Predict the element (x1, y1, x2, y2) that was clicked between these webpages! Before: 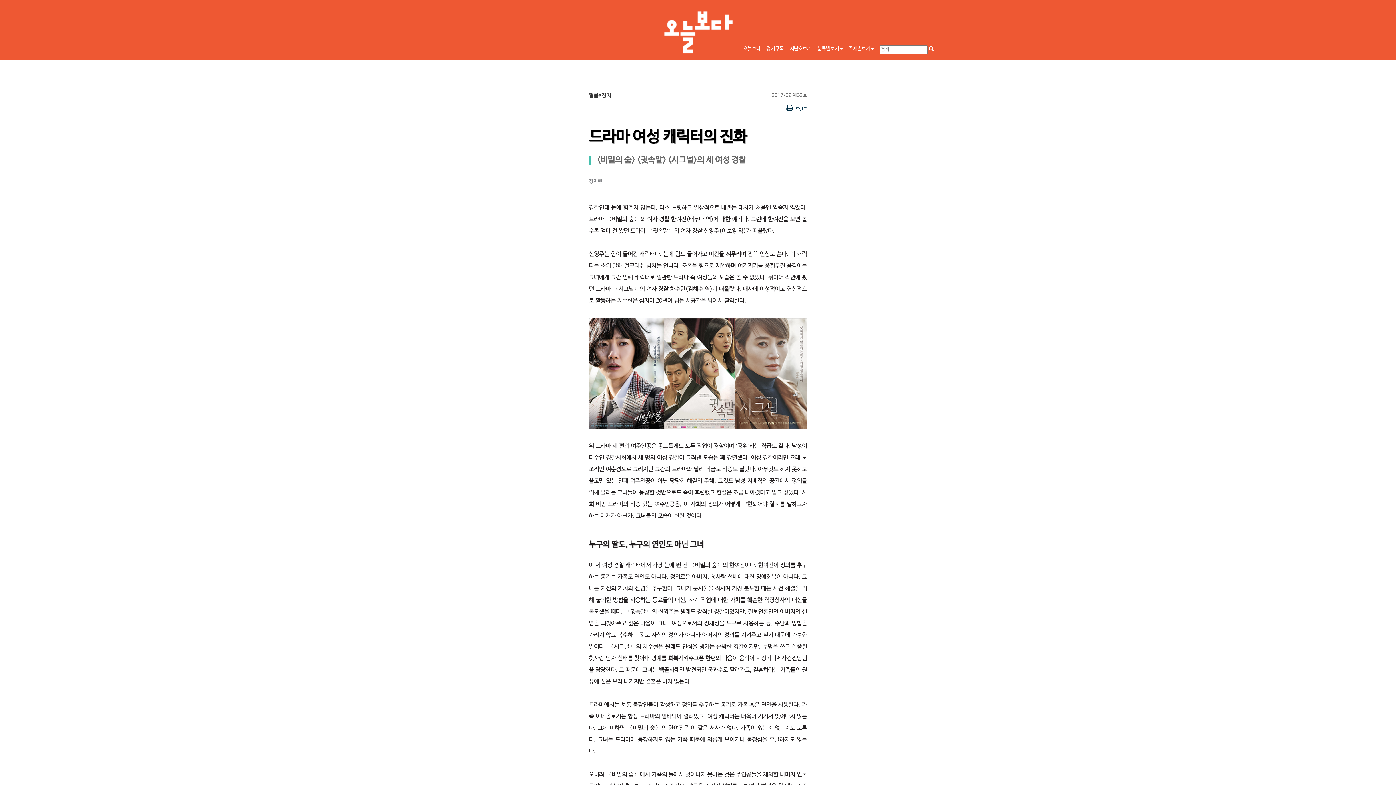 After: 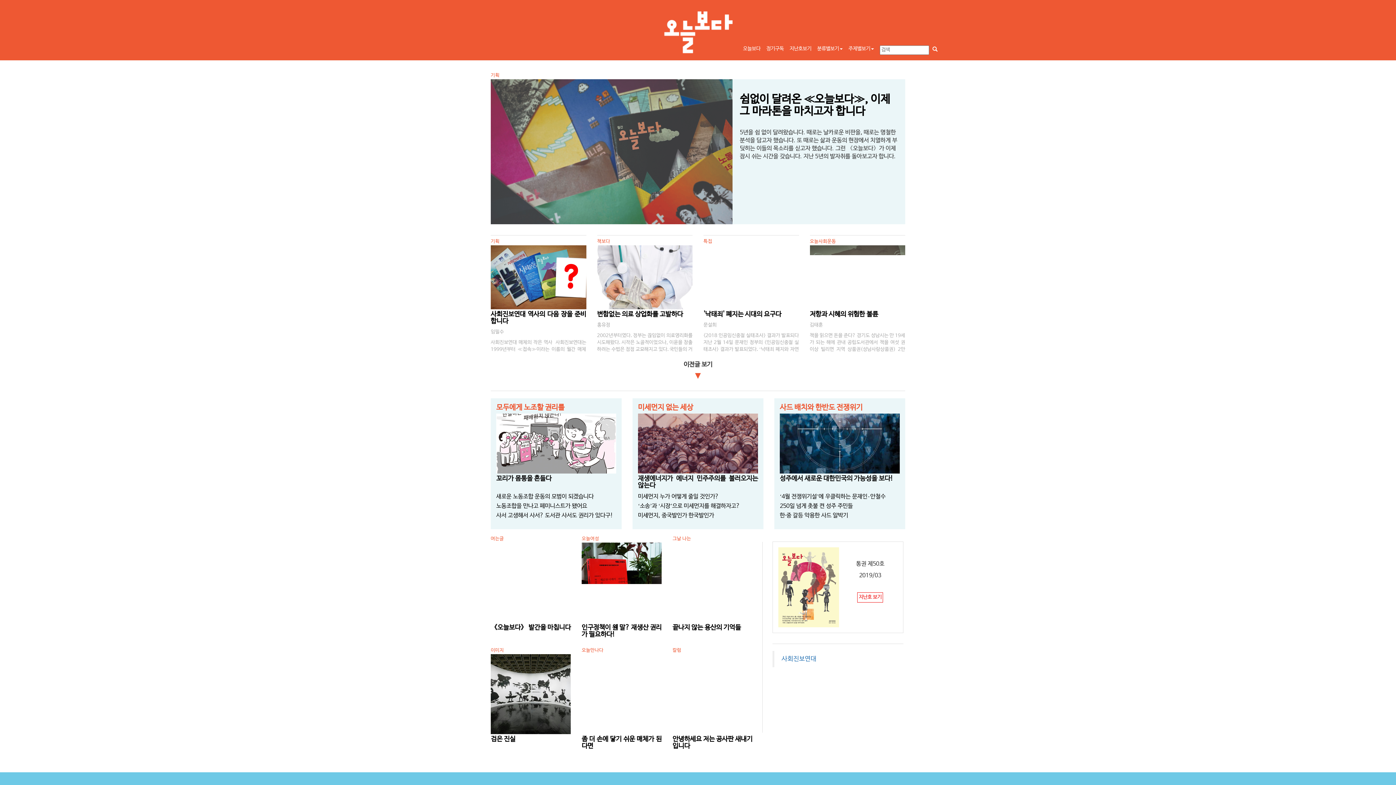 Action: bbox: (661, 7, 734, 55) label: 오늘보다